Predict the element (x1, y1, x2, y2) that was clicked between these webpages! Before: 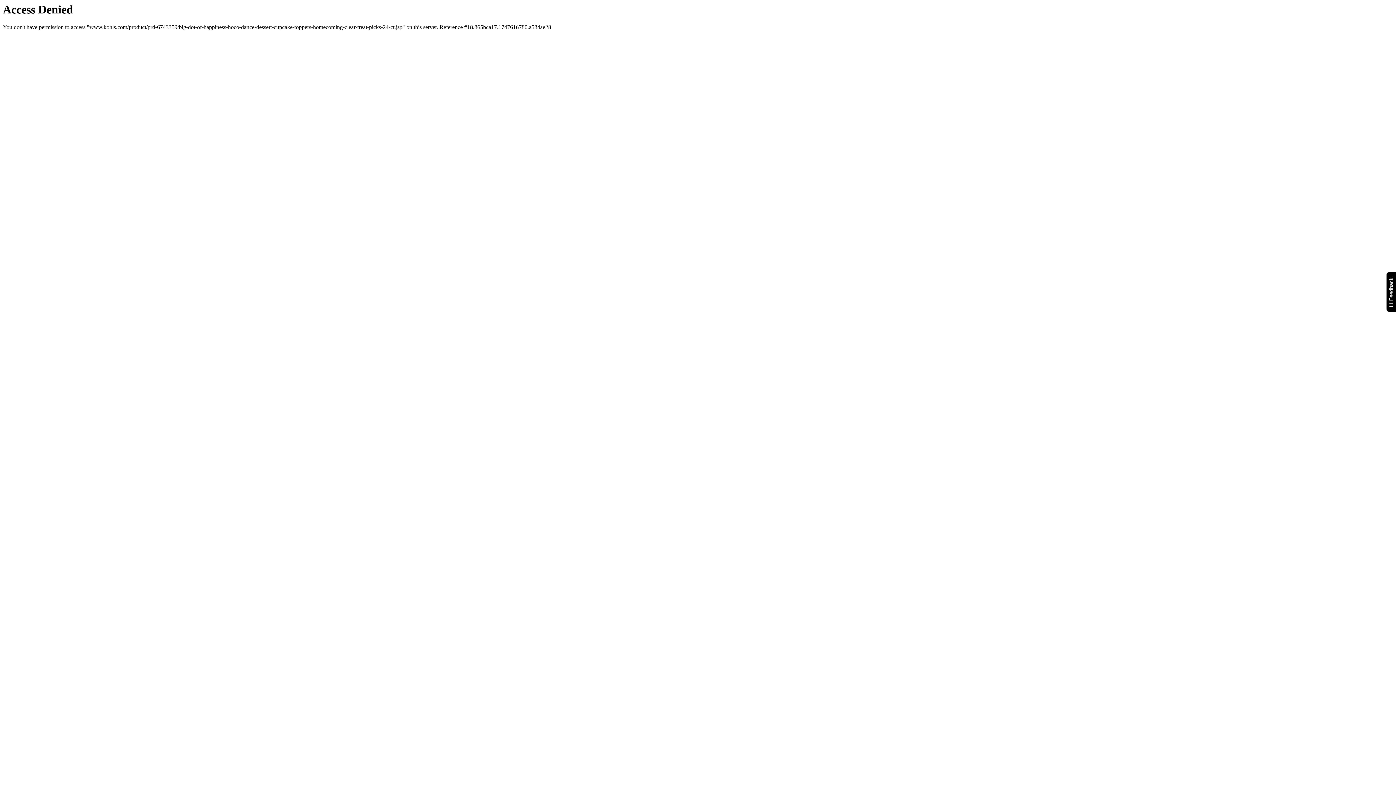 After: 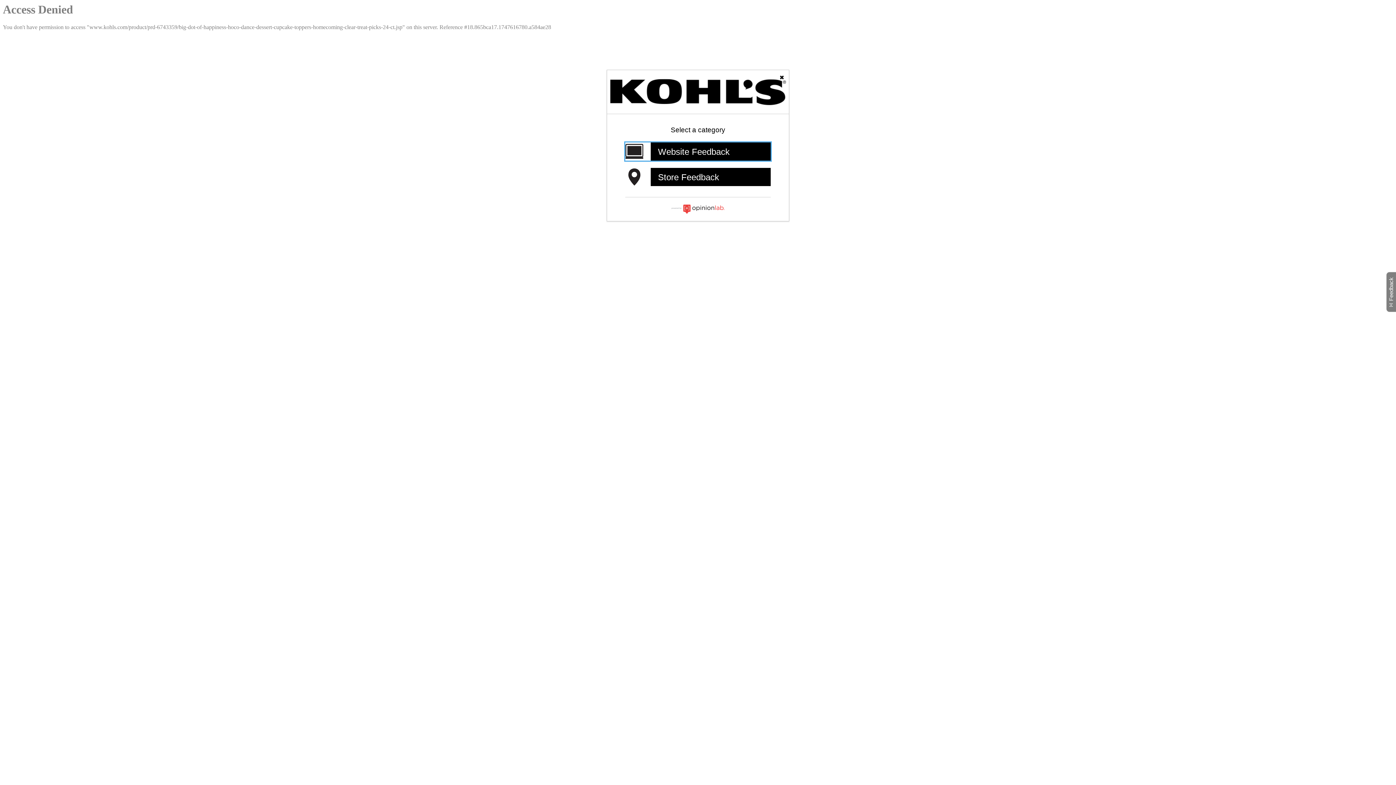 Action: bbox: (1386, 271, 1399, 312) label: Feedback
Will open a new window